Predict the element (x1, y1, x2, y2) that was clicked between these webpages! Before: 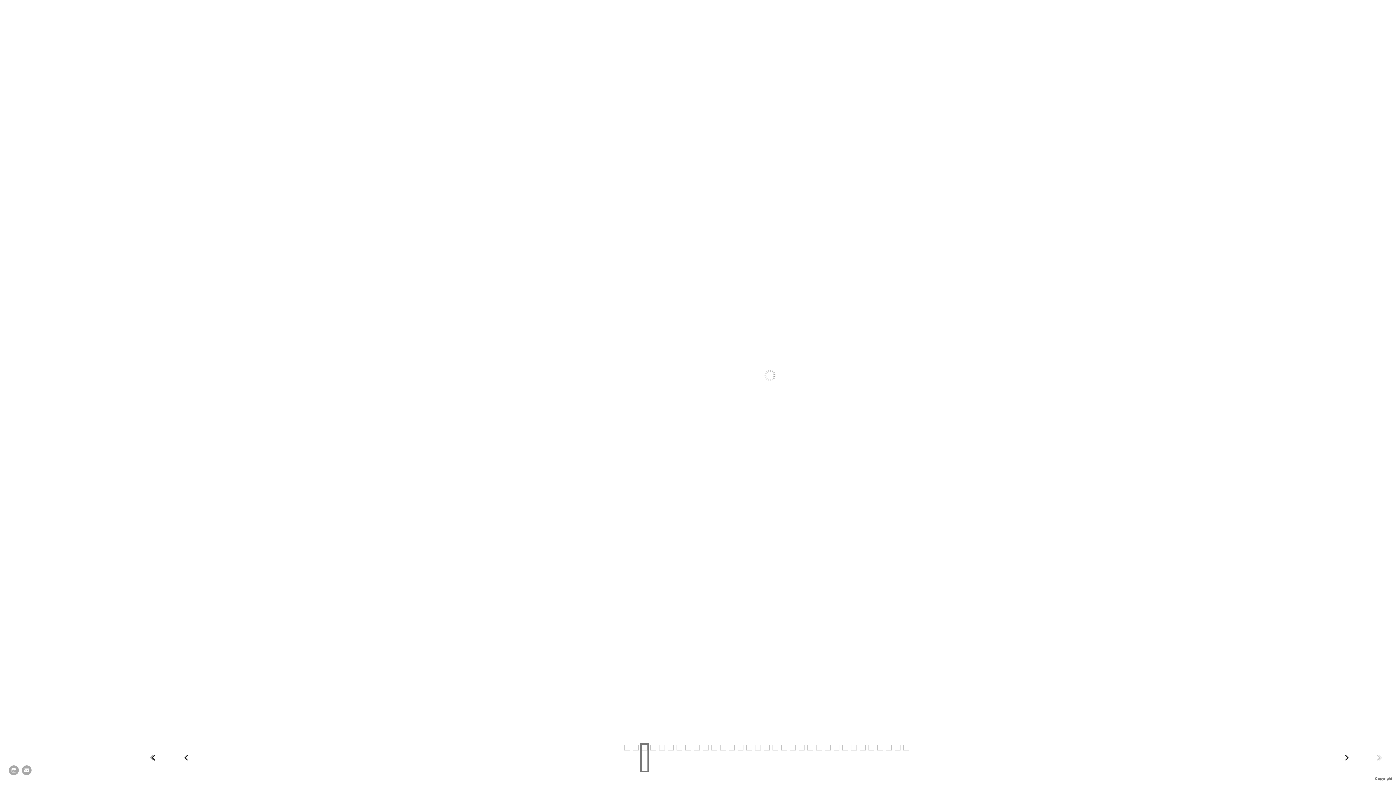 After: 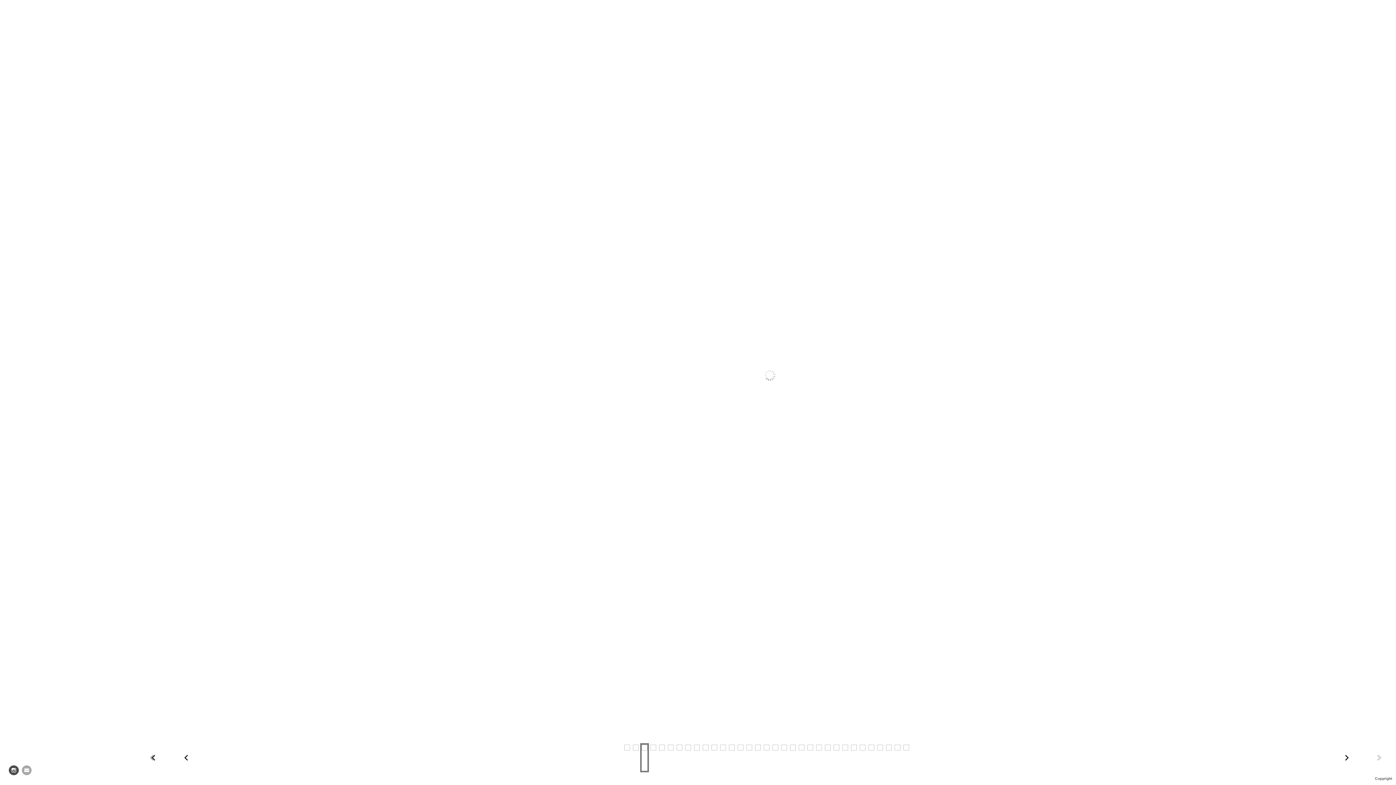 Action: bbox: (8, 765, 19, 775)